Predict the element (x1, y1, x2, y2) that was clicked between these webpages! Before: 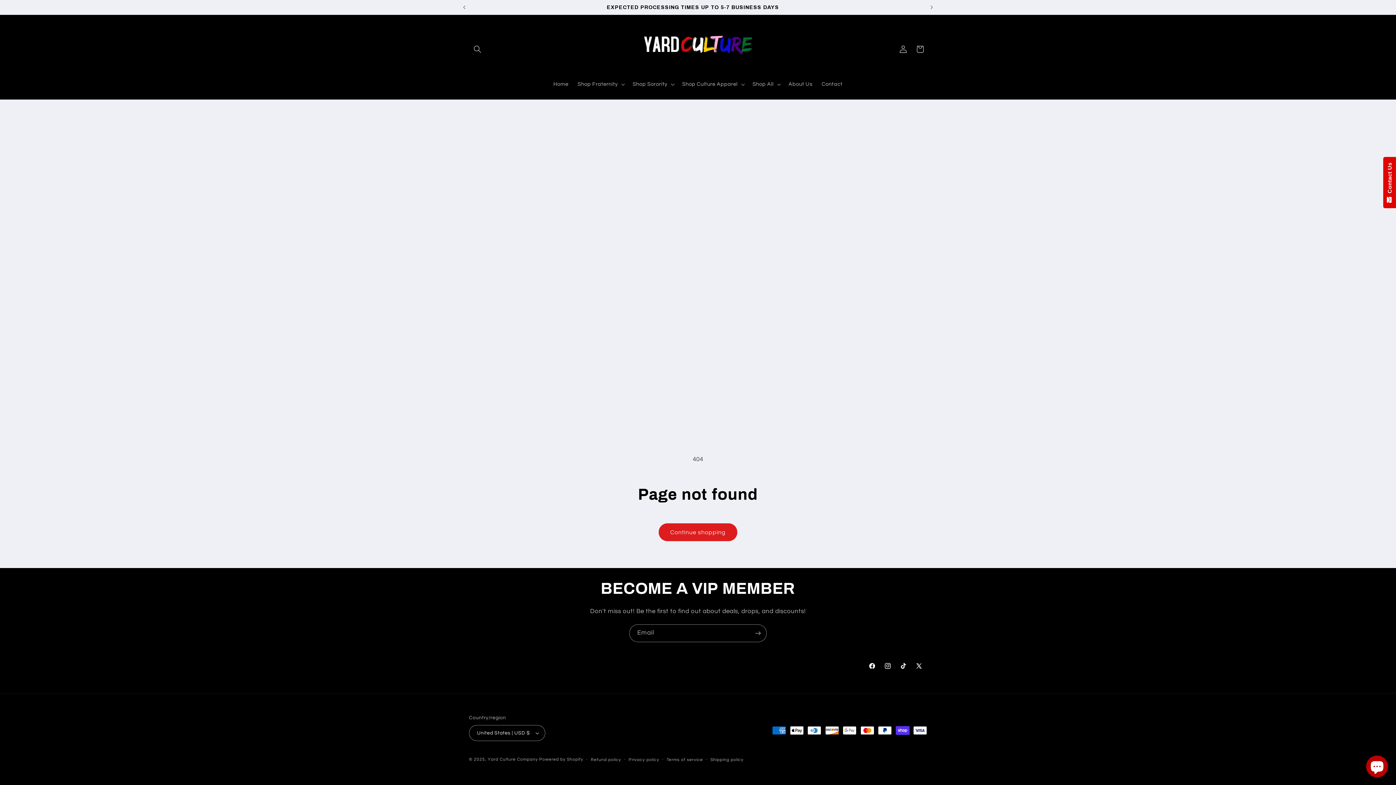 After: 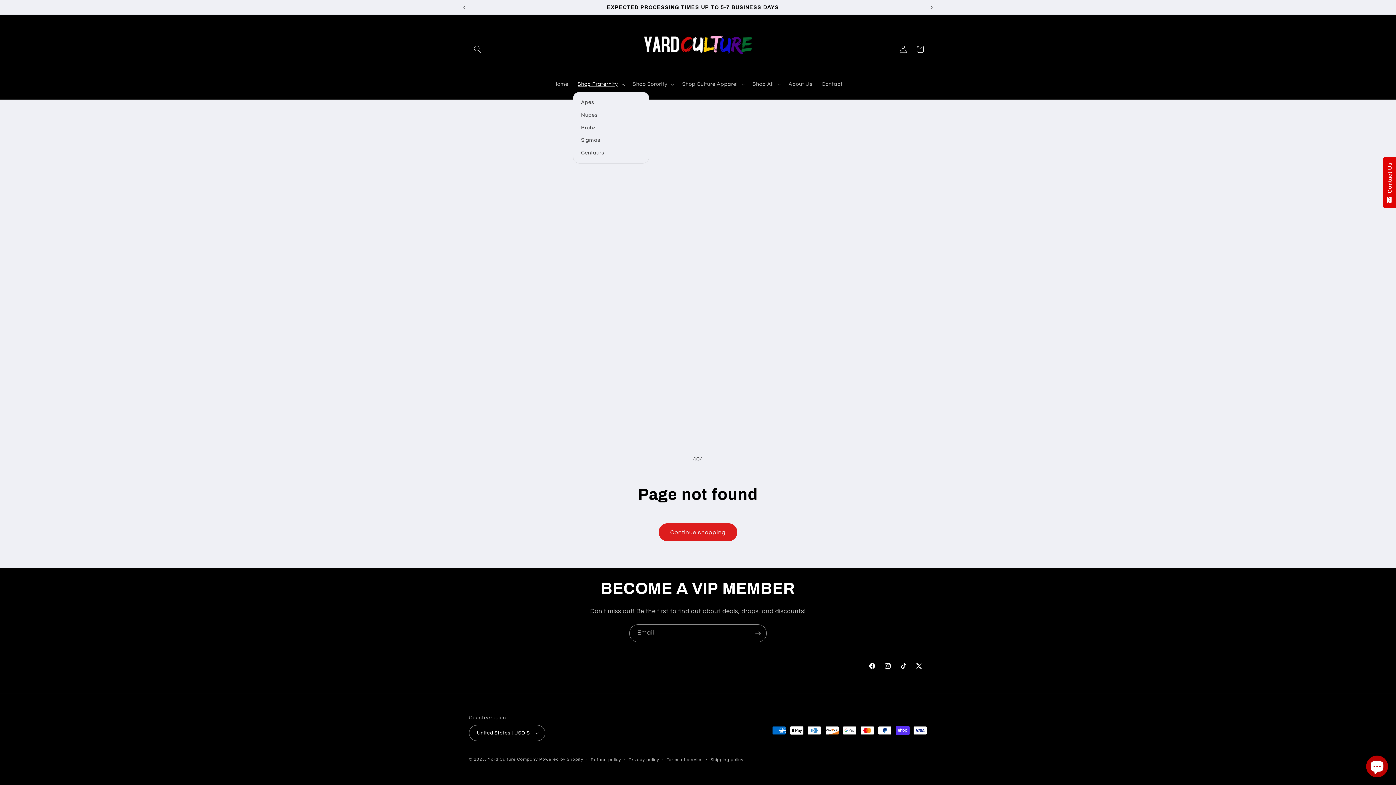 Action: label: Shop Fraternity bbox: (573, 76, 628, 92)